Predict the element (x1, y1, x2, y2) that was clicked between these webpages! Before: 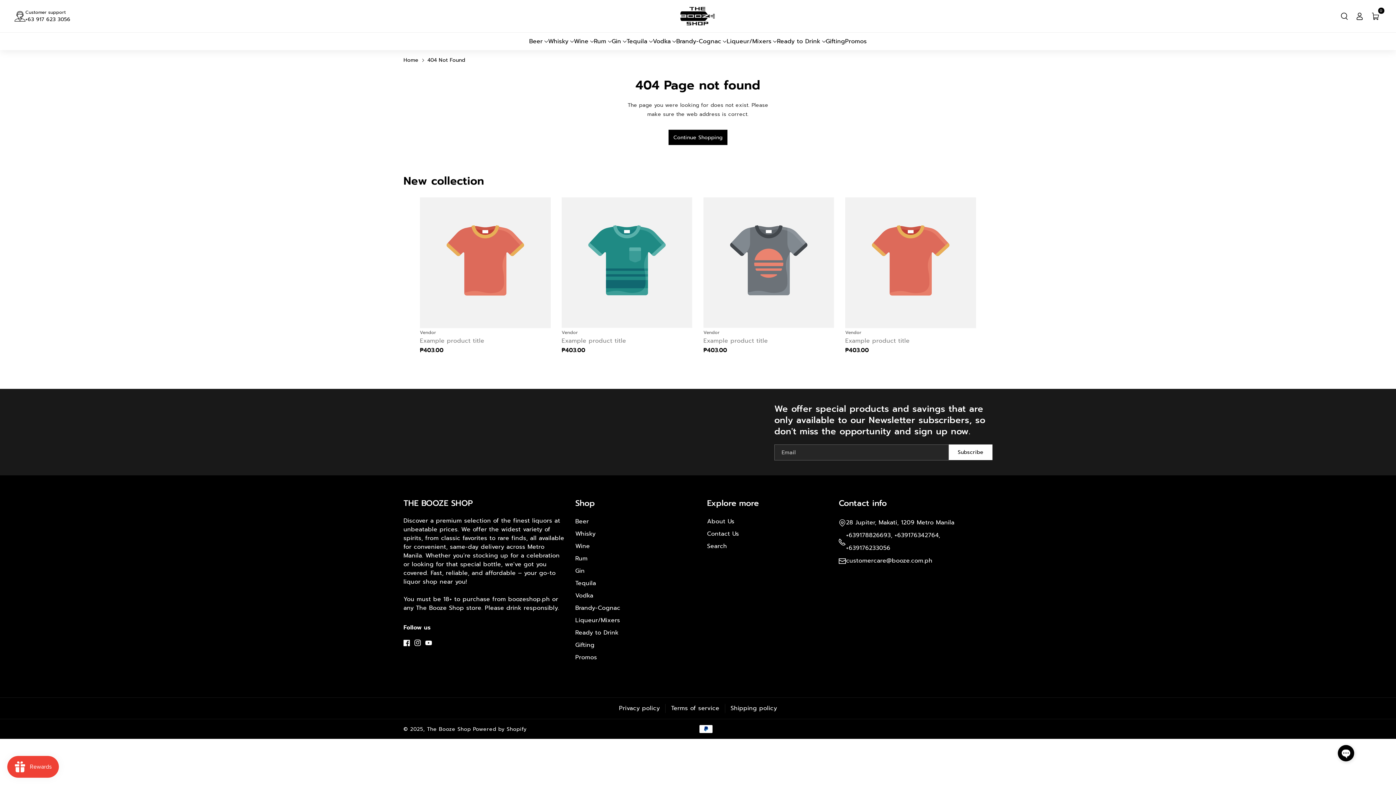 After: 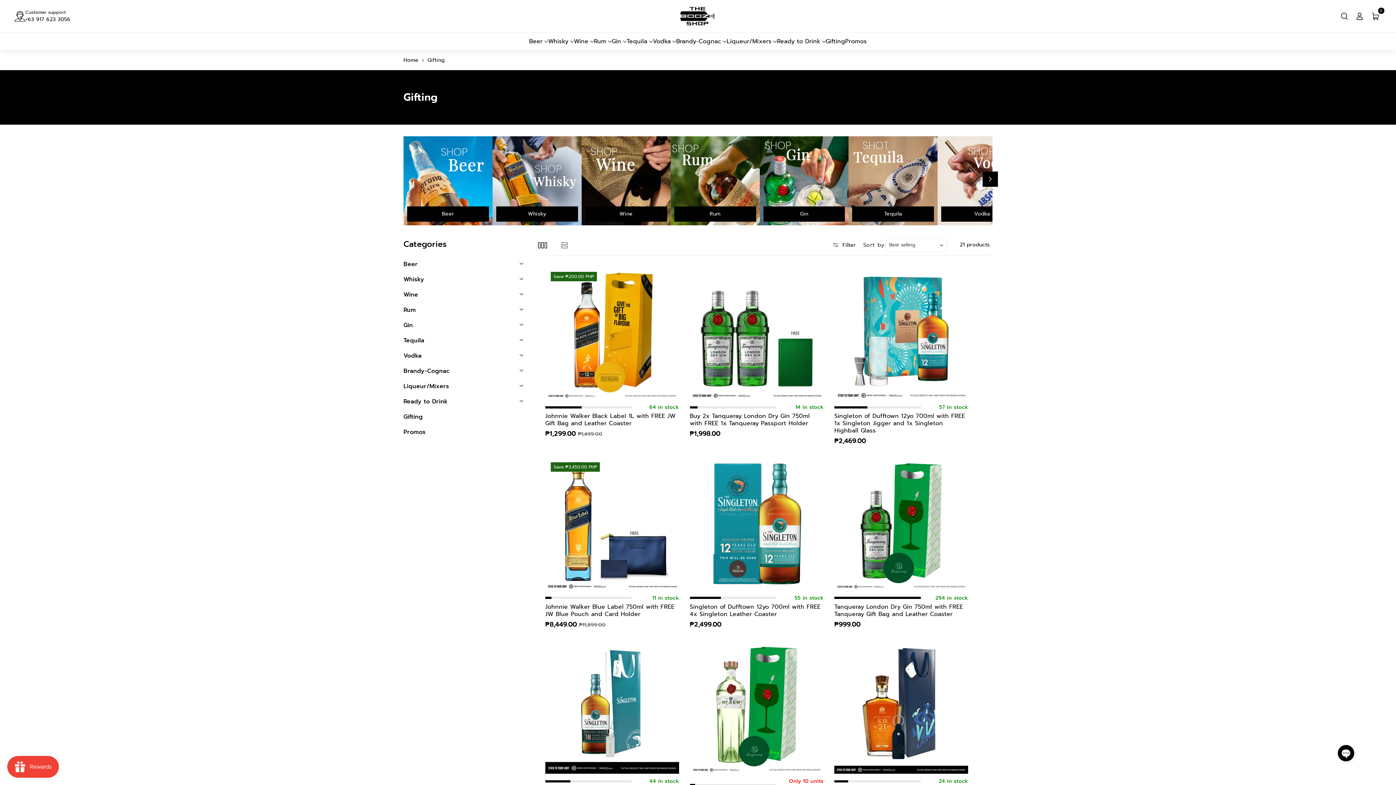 Action: bbox: (826, 37, 845, 45) label: Gifting